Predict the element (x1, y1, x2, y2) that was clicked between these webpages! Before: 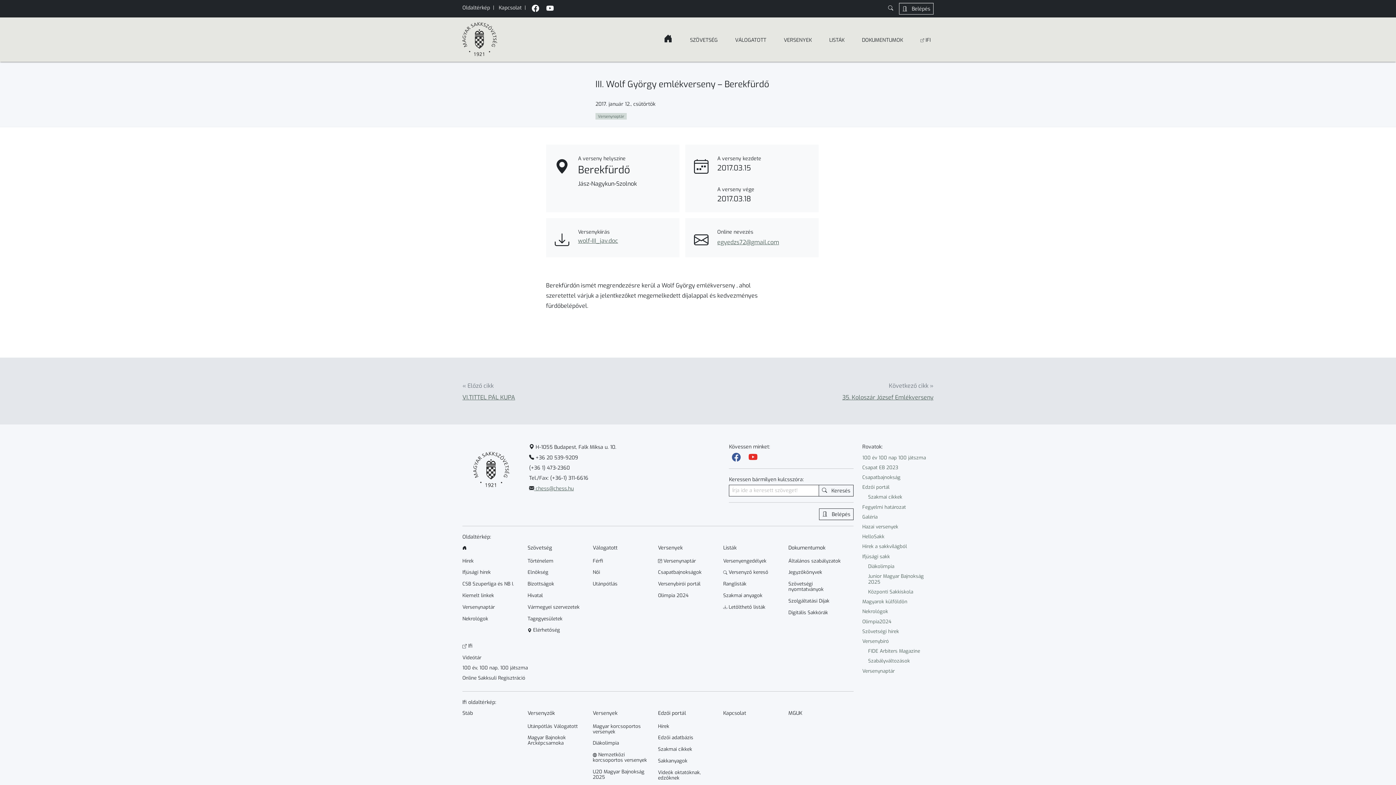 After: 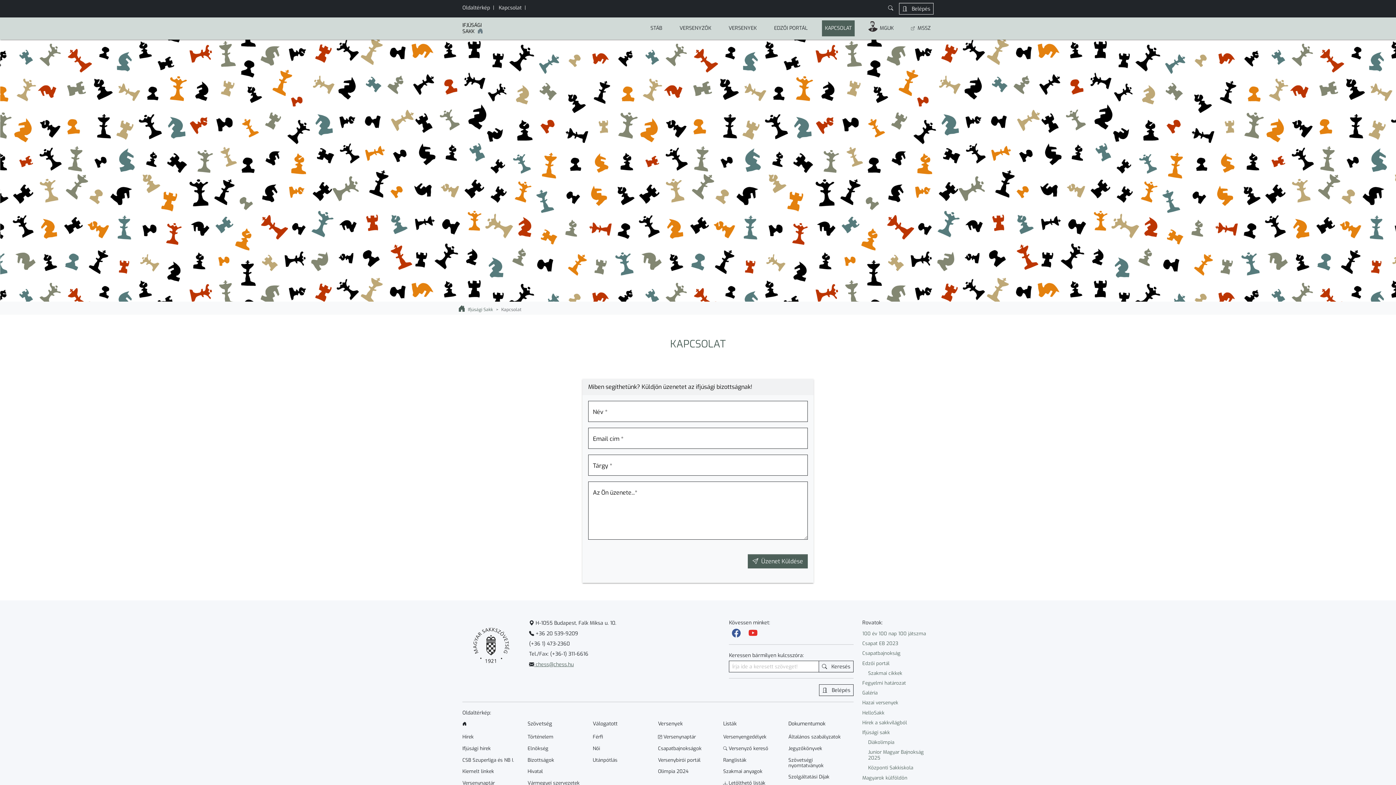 Action: label: Kapcsolat bbox: (723, 707, 788, 719)